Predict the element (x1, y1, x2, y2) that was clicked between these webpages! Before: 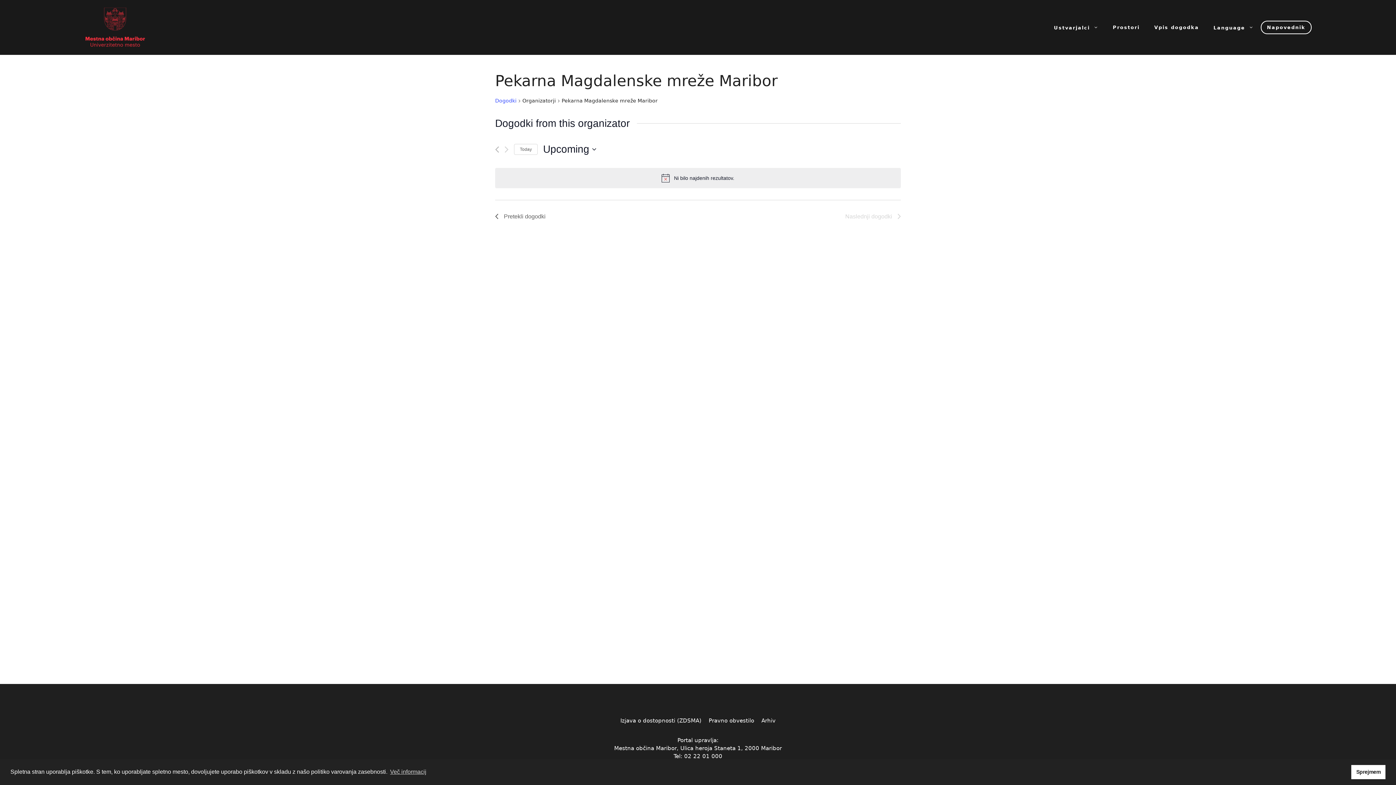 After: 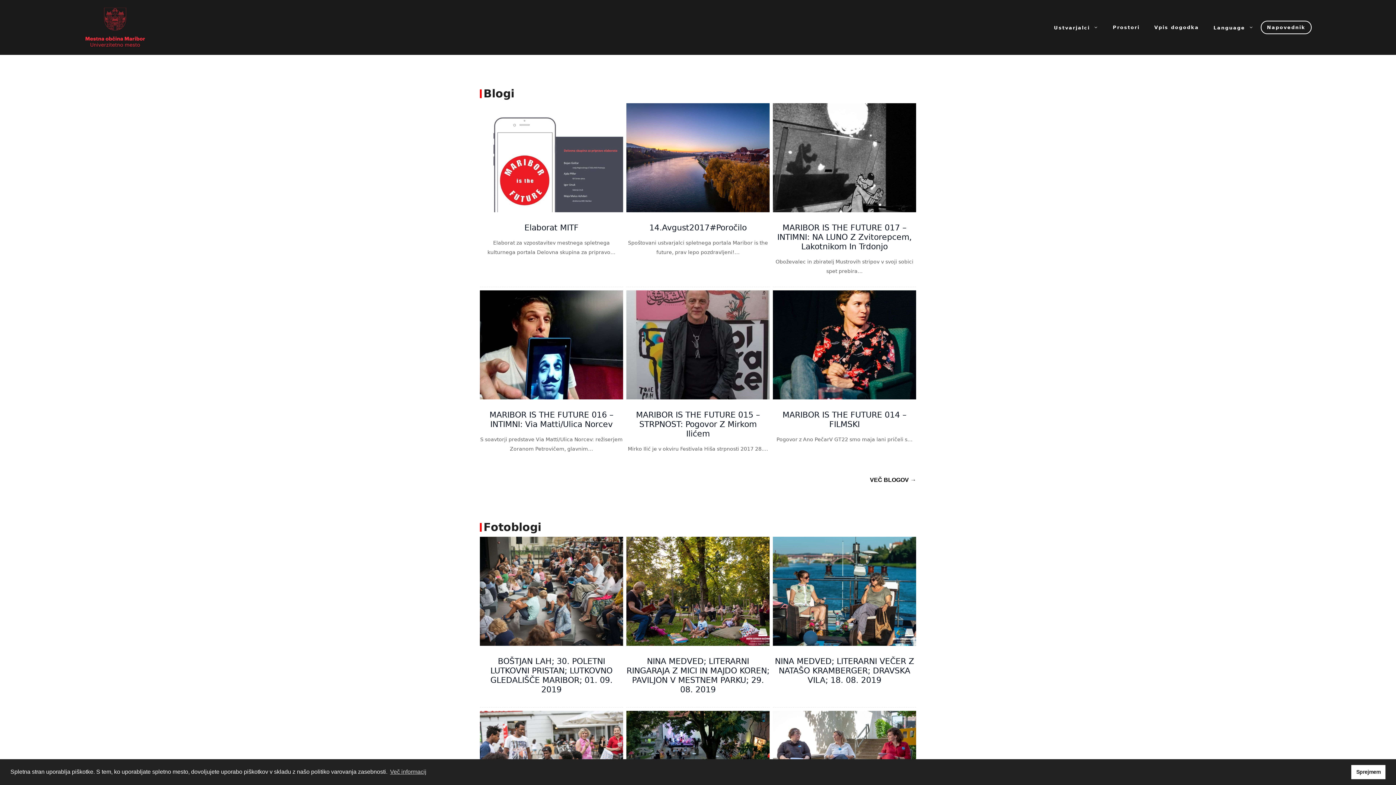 Action: label: Arhiv bbox: (761, 717, 775, 724)